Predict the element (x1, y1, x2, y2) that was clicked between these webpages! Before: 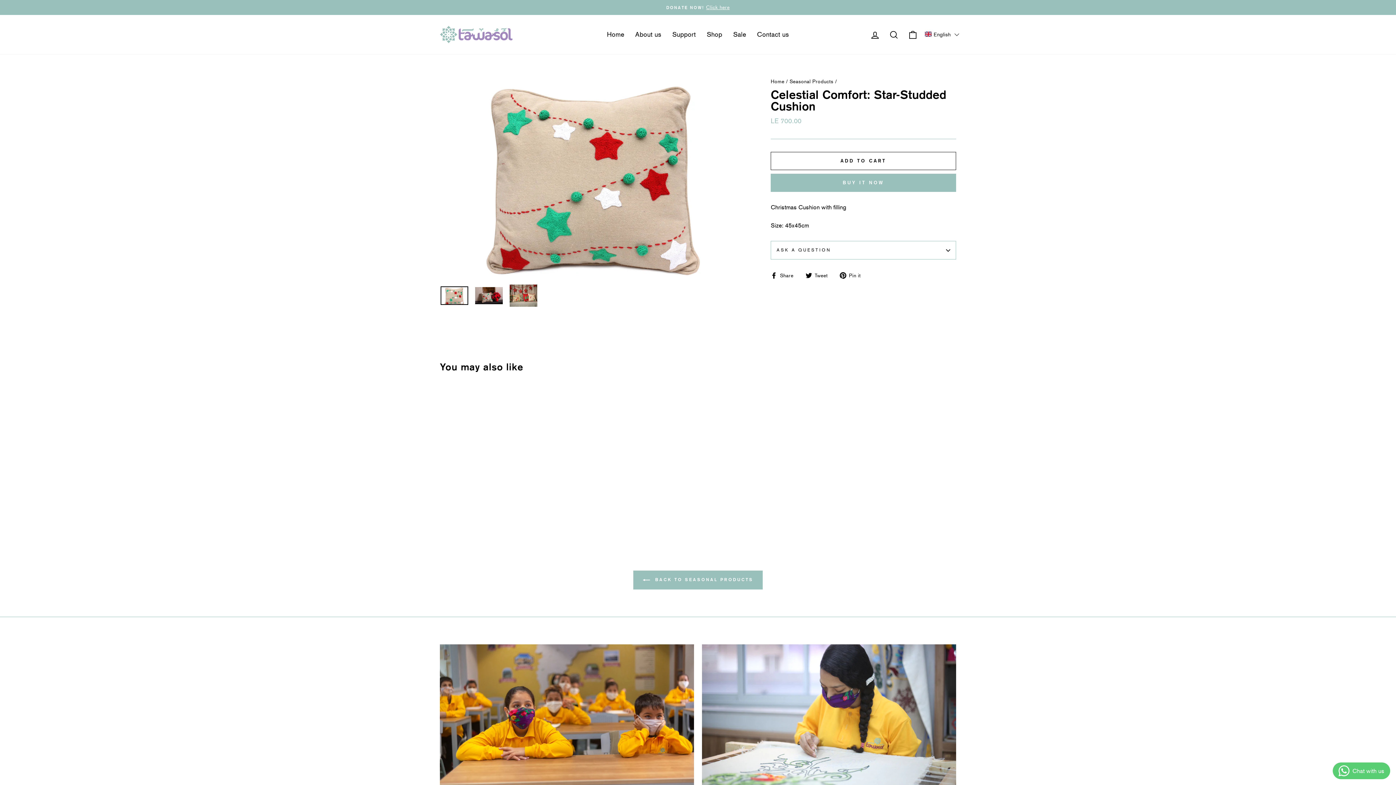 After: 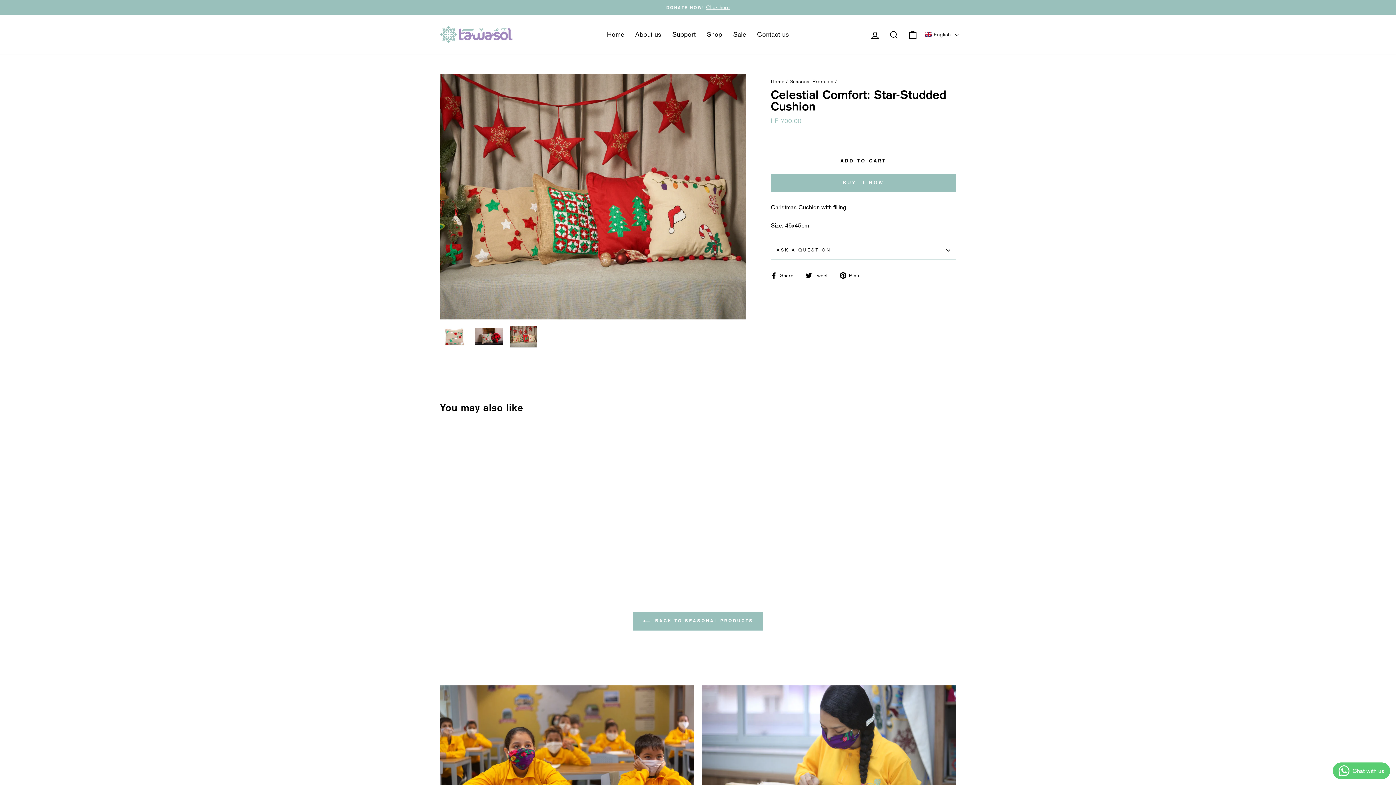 Action: bbox: (509, 284, 537, 306)